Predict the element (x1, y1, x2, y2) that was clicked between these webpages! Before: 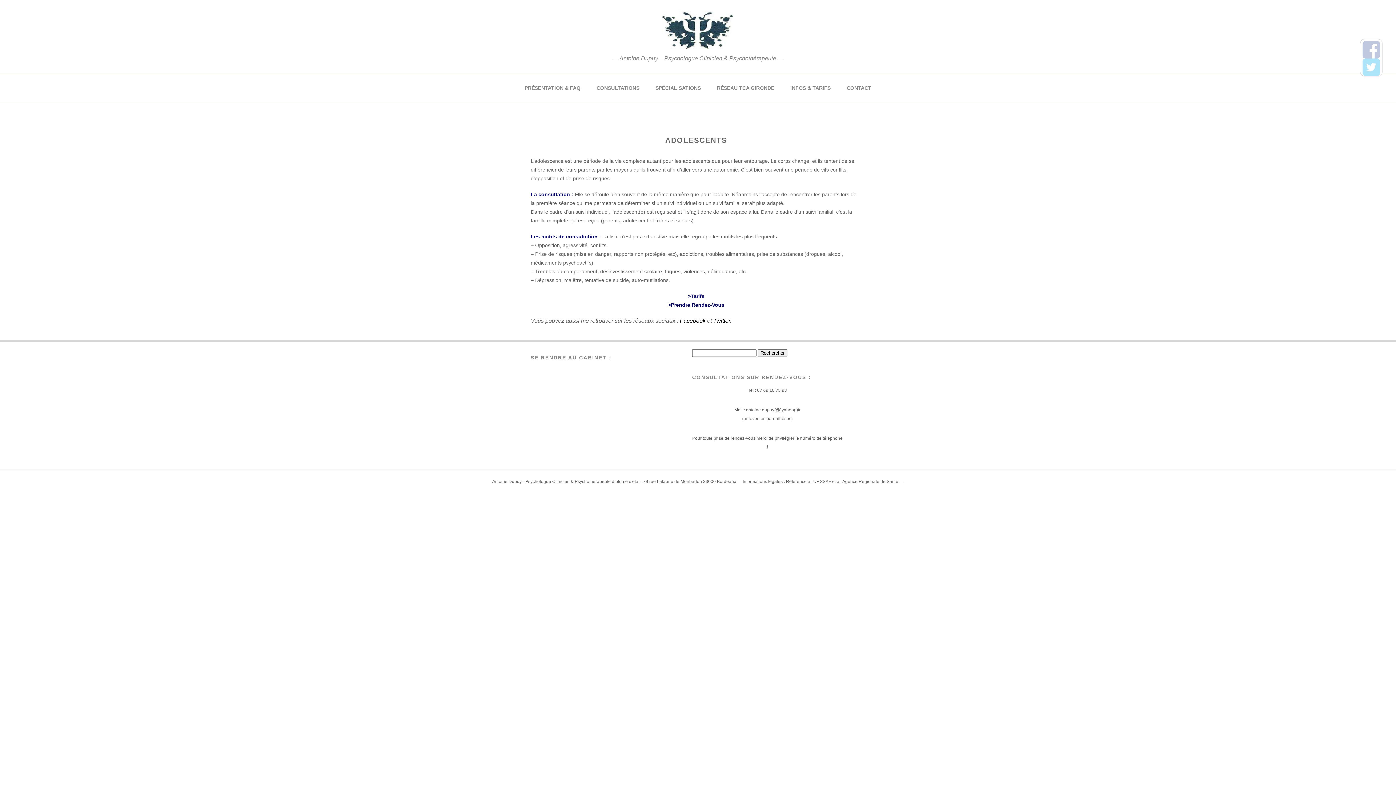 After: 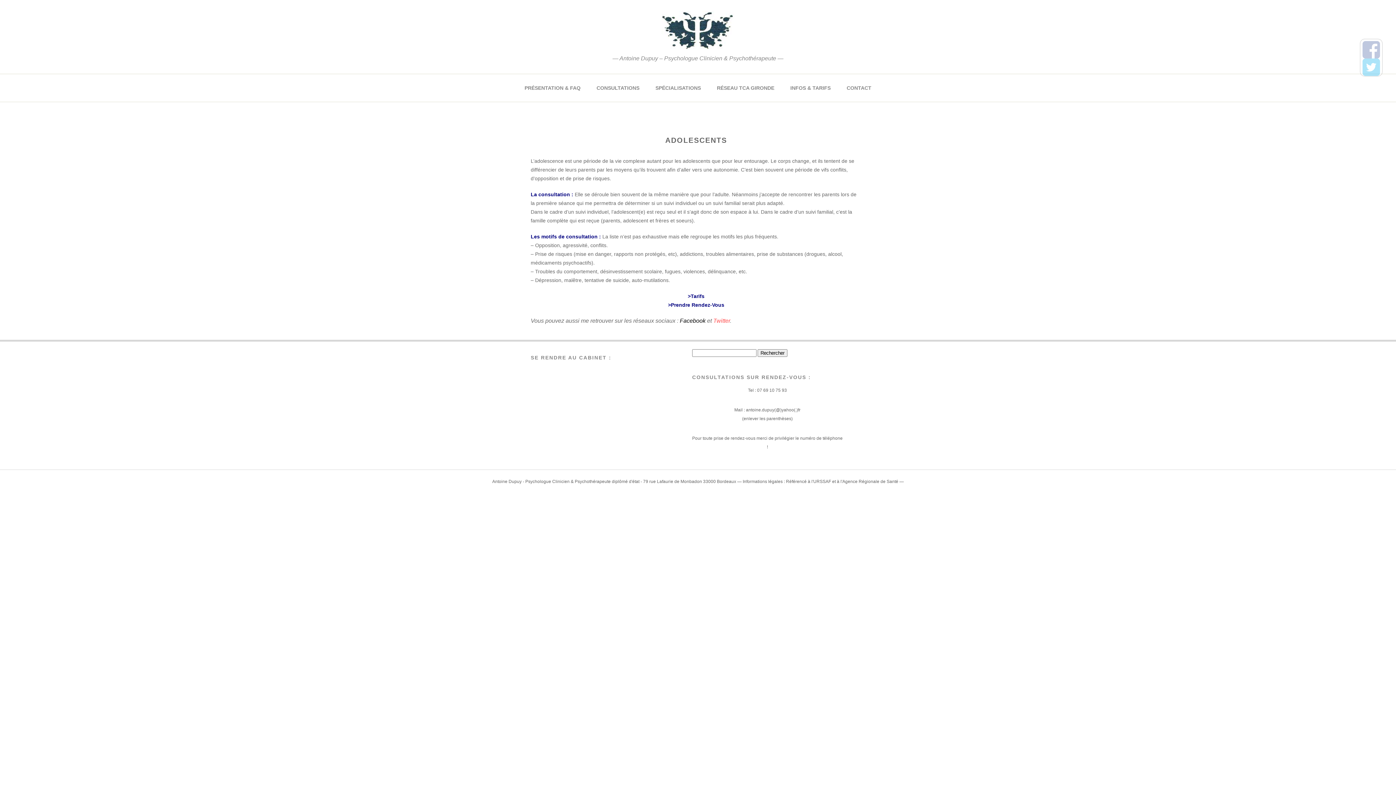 Action: label: Twitter bbox: (713, 317, 730, 324)